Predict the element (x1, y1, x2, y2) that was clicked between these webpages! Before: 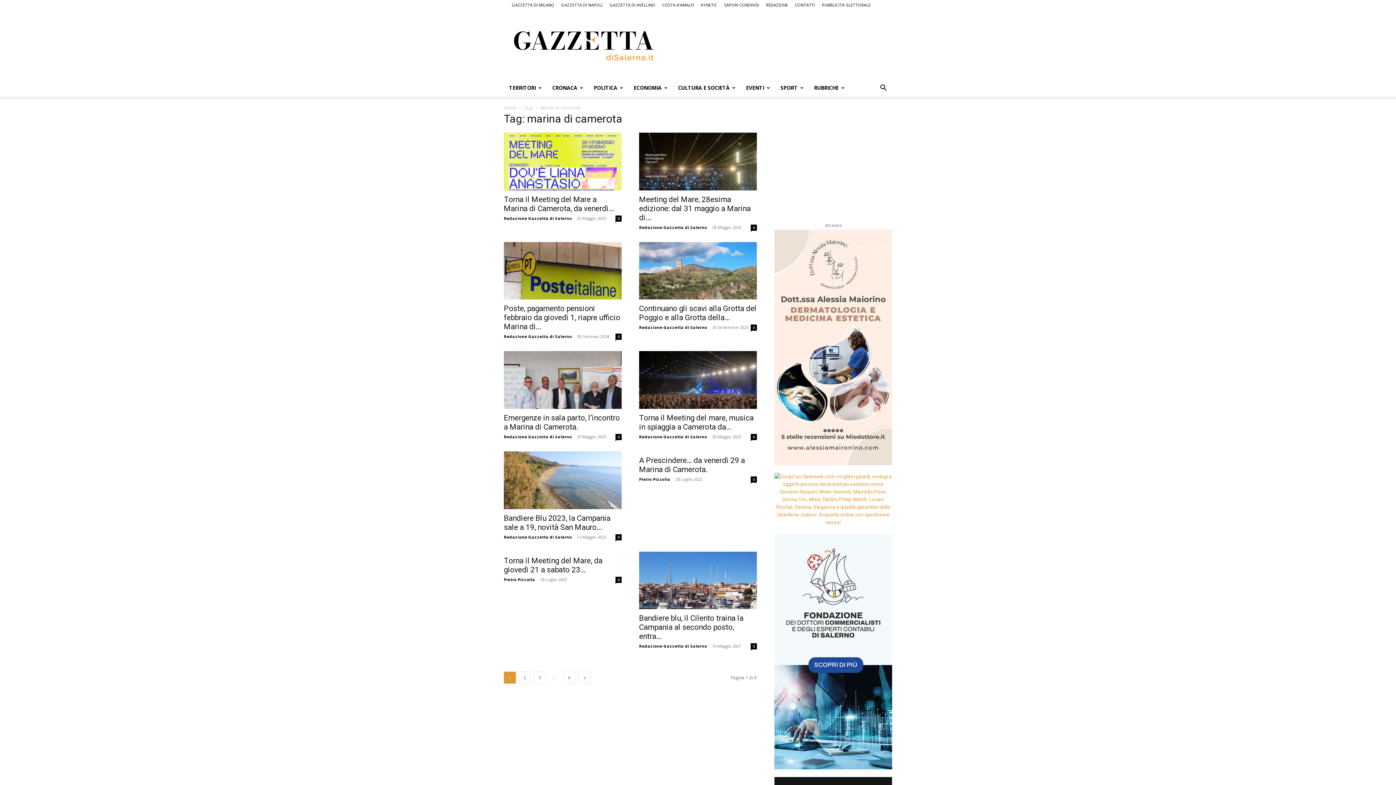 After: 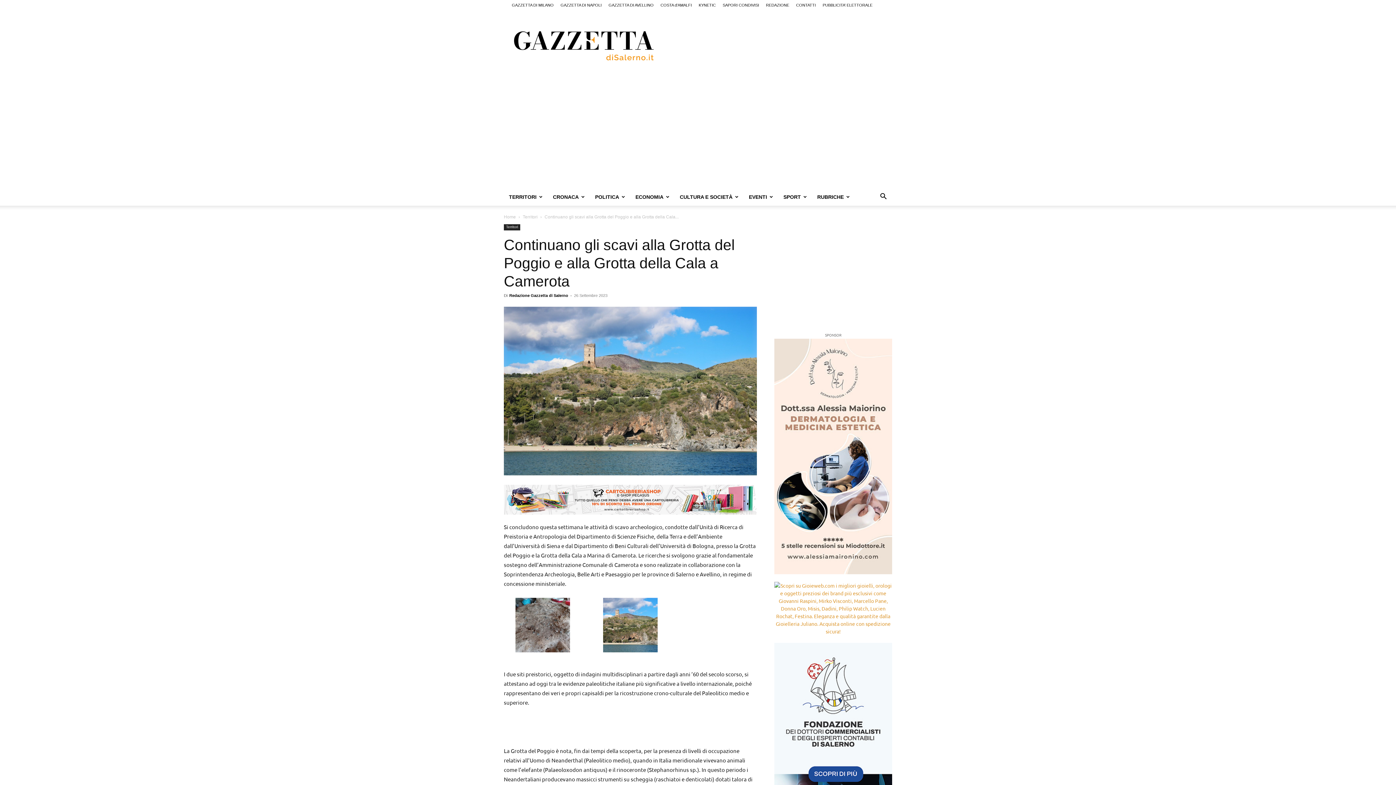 Action: label: Continuano gli scavi alla Grotta del Poggio e alla Grotta della... bbox: (639, 304, 756, 322)